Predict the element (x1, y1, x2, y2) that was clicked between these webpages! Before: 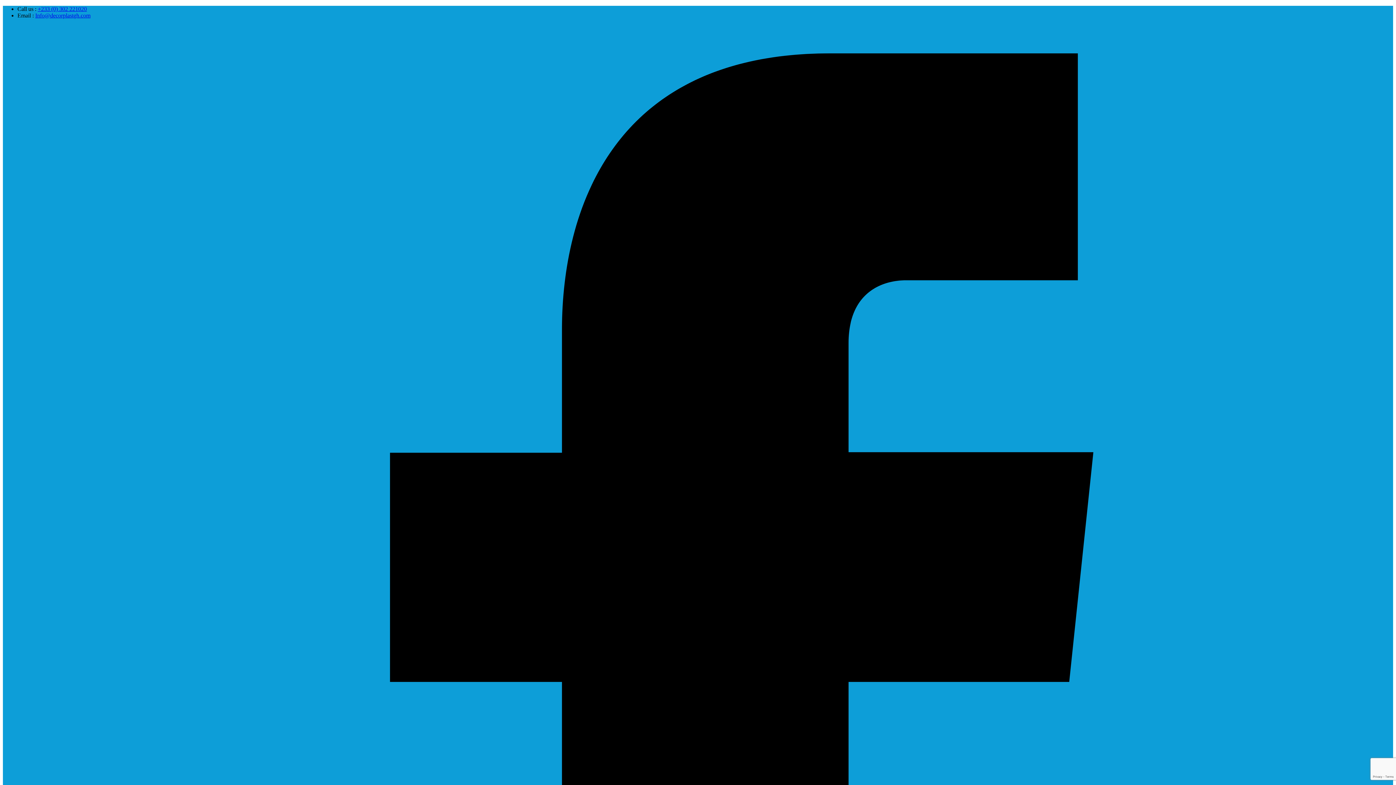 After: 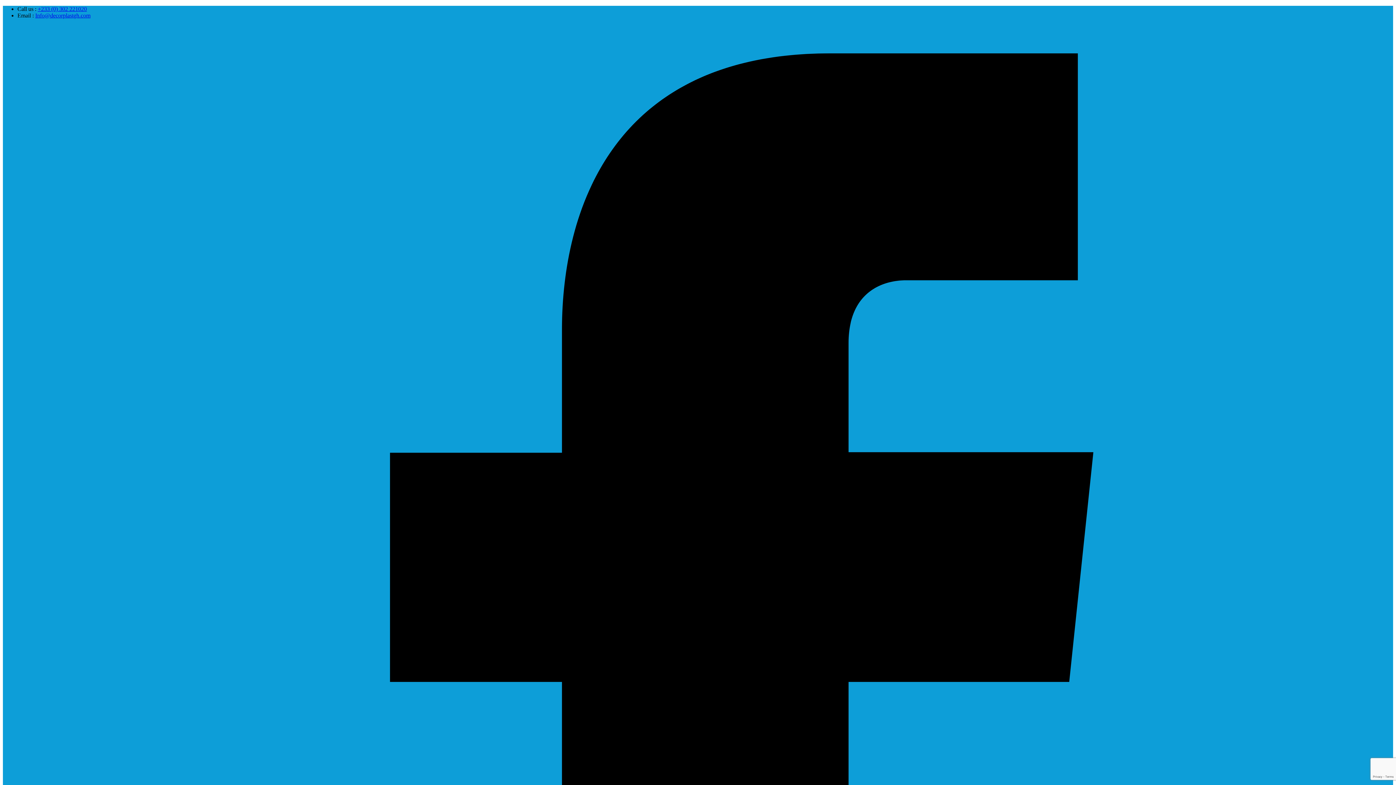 Action: bbox: (37, 5, 86, 12) label: +233 (0) 302 221020